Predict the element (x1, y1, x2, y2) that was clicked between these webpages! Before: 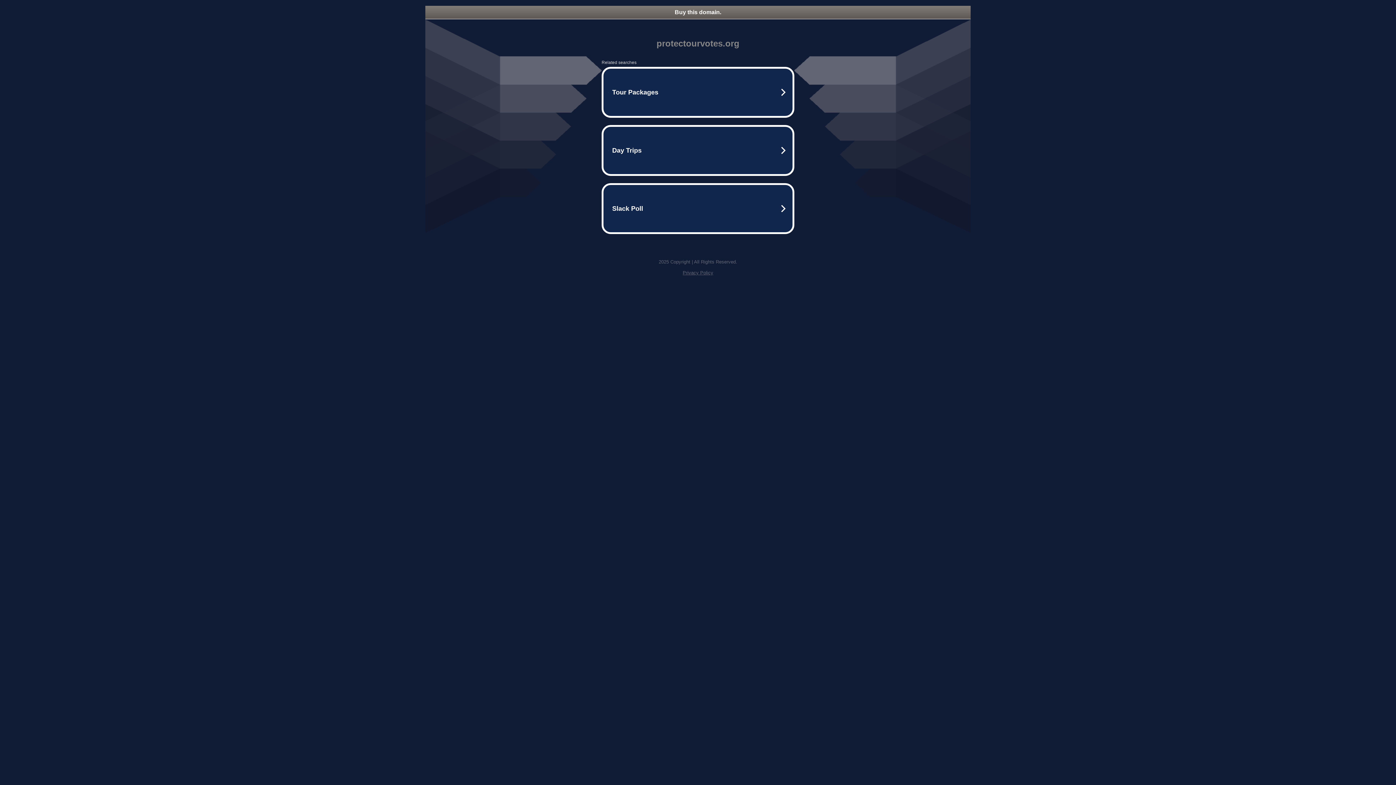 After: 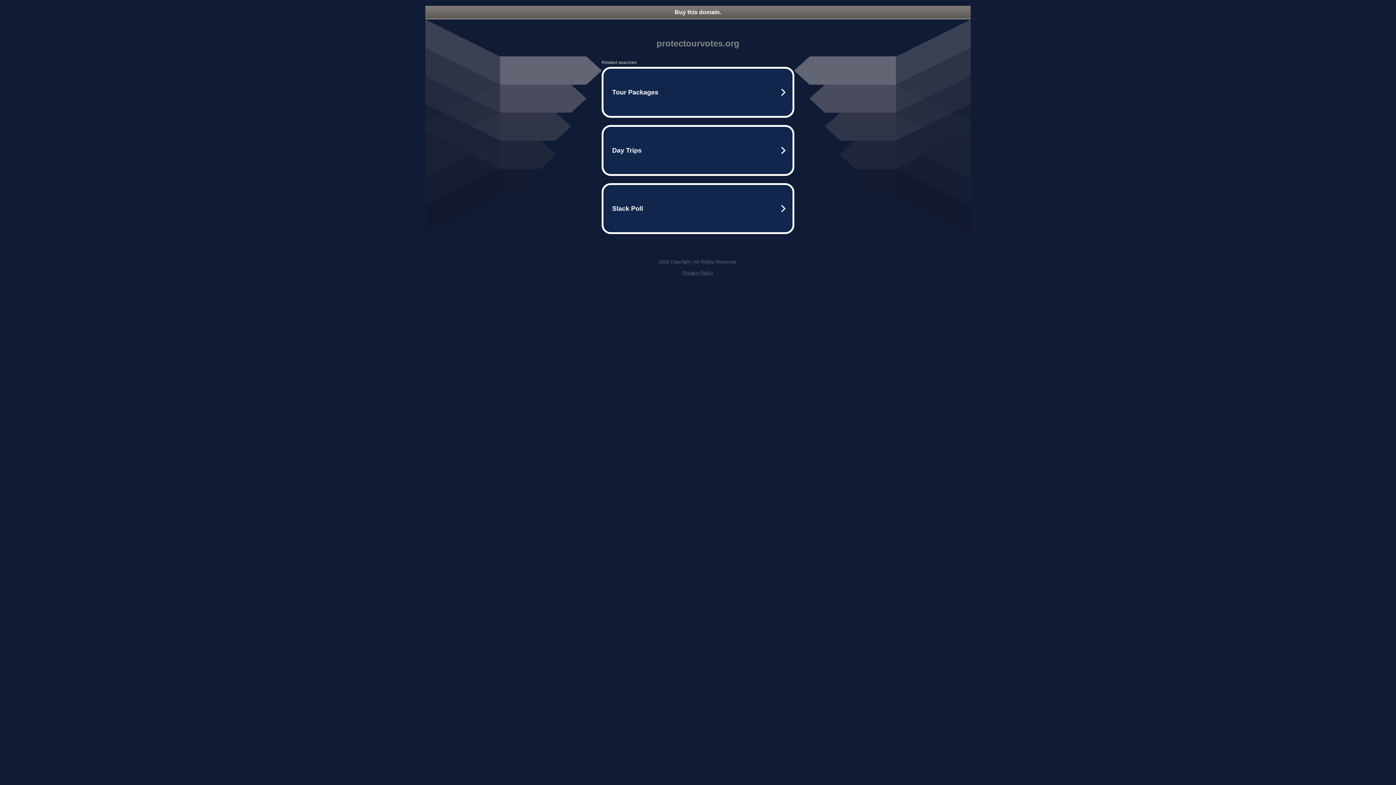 Action: label: Privacy Policy bbox: (682, 270, 713, 275)